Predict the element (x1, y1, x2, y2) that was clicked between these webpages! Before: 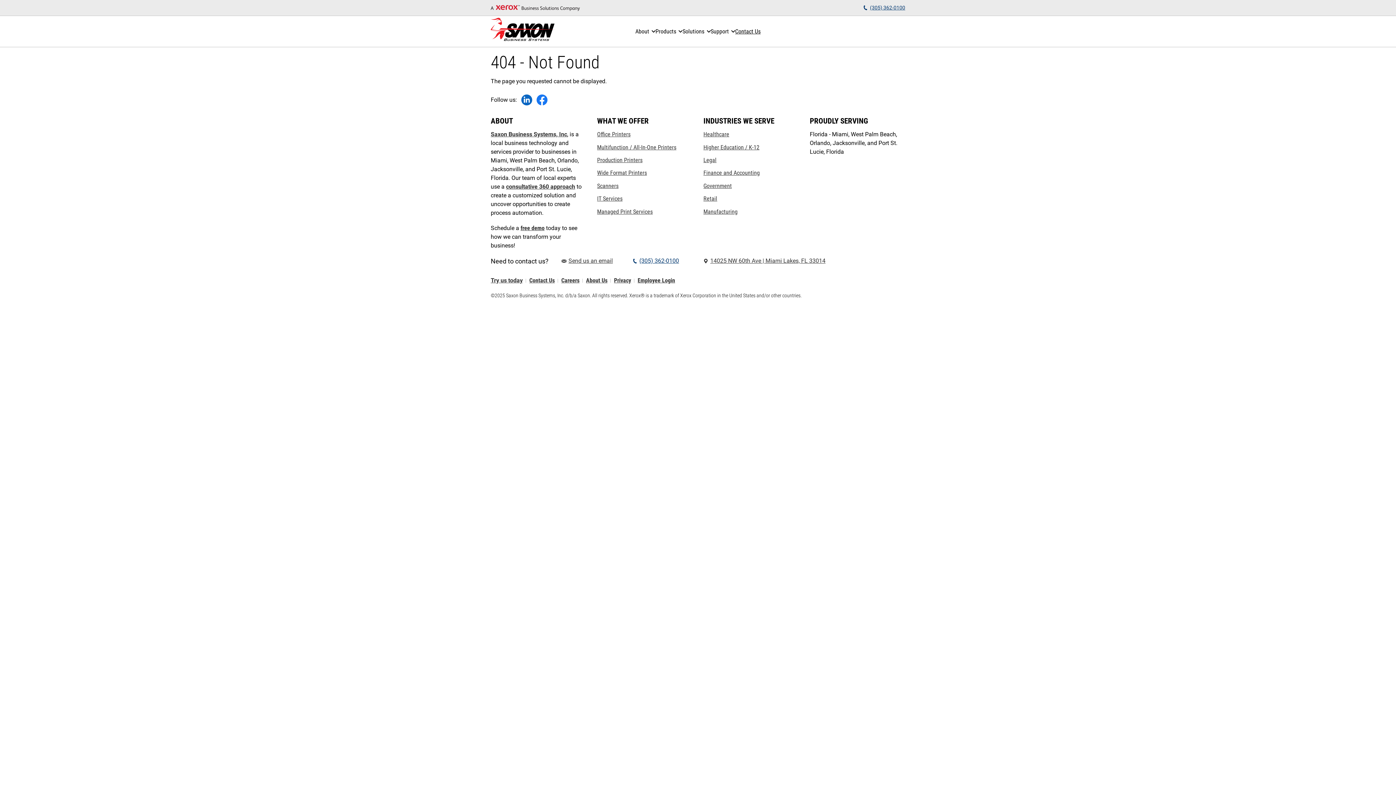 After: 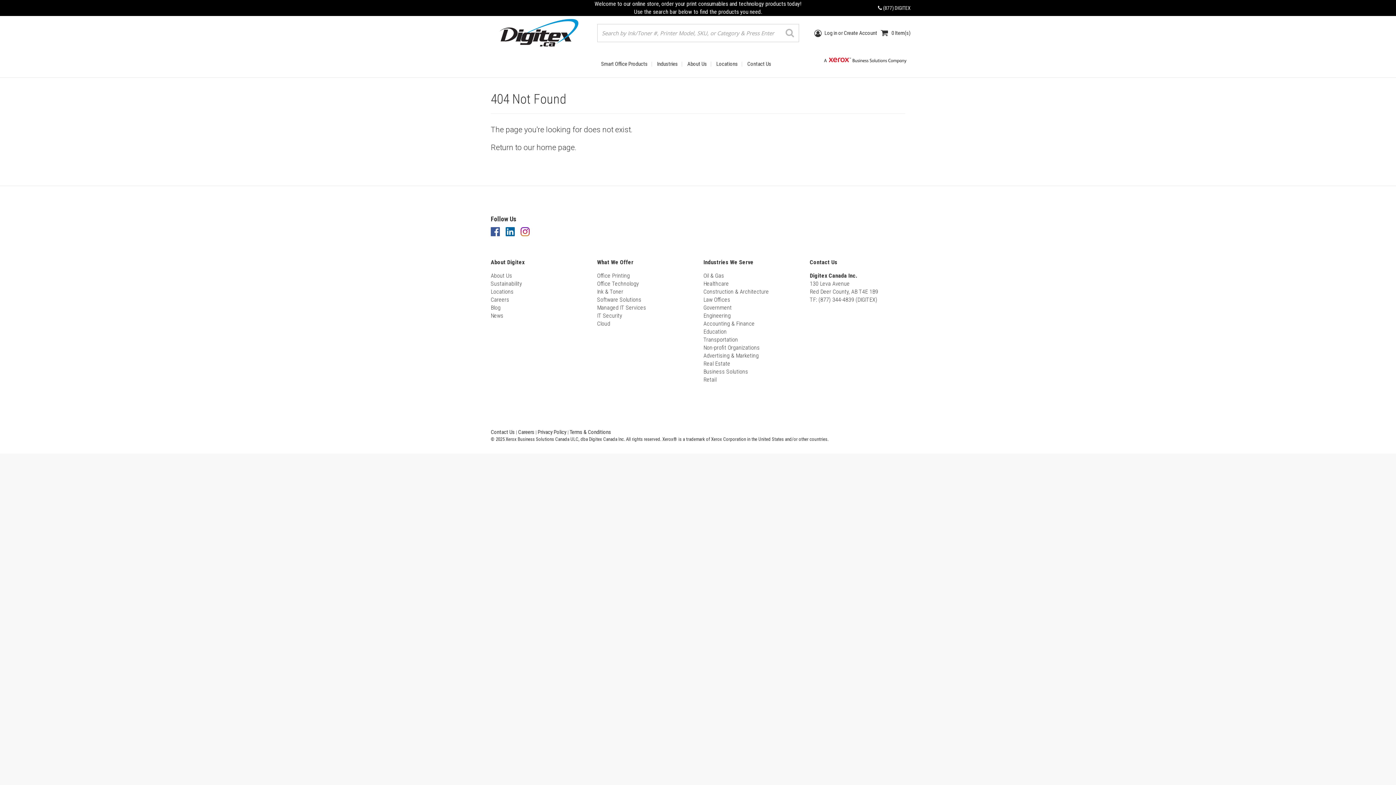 Action: bbox: (703, 156, 716, 163) label: Legal: Legal Tech Solutions